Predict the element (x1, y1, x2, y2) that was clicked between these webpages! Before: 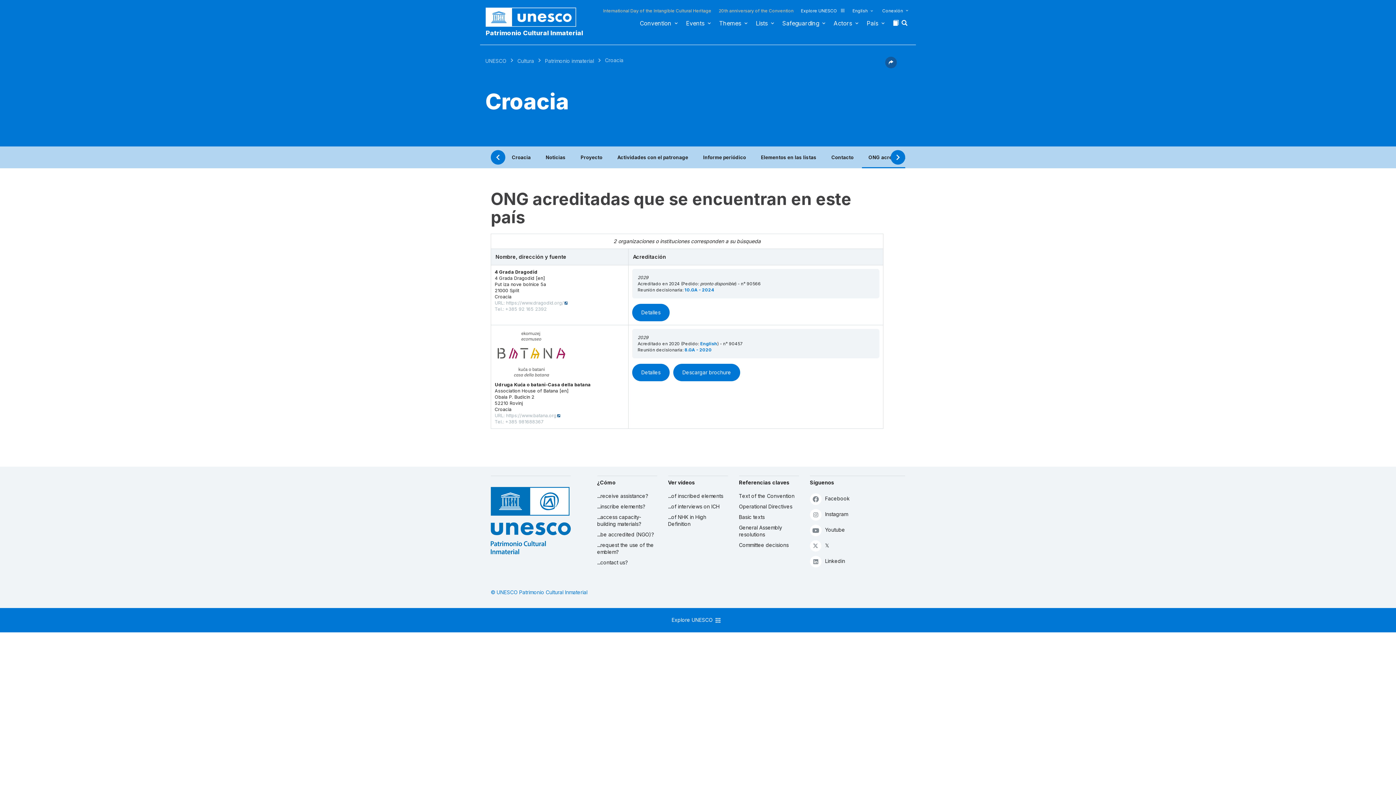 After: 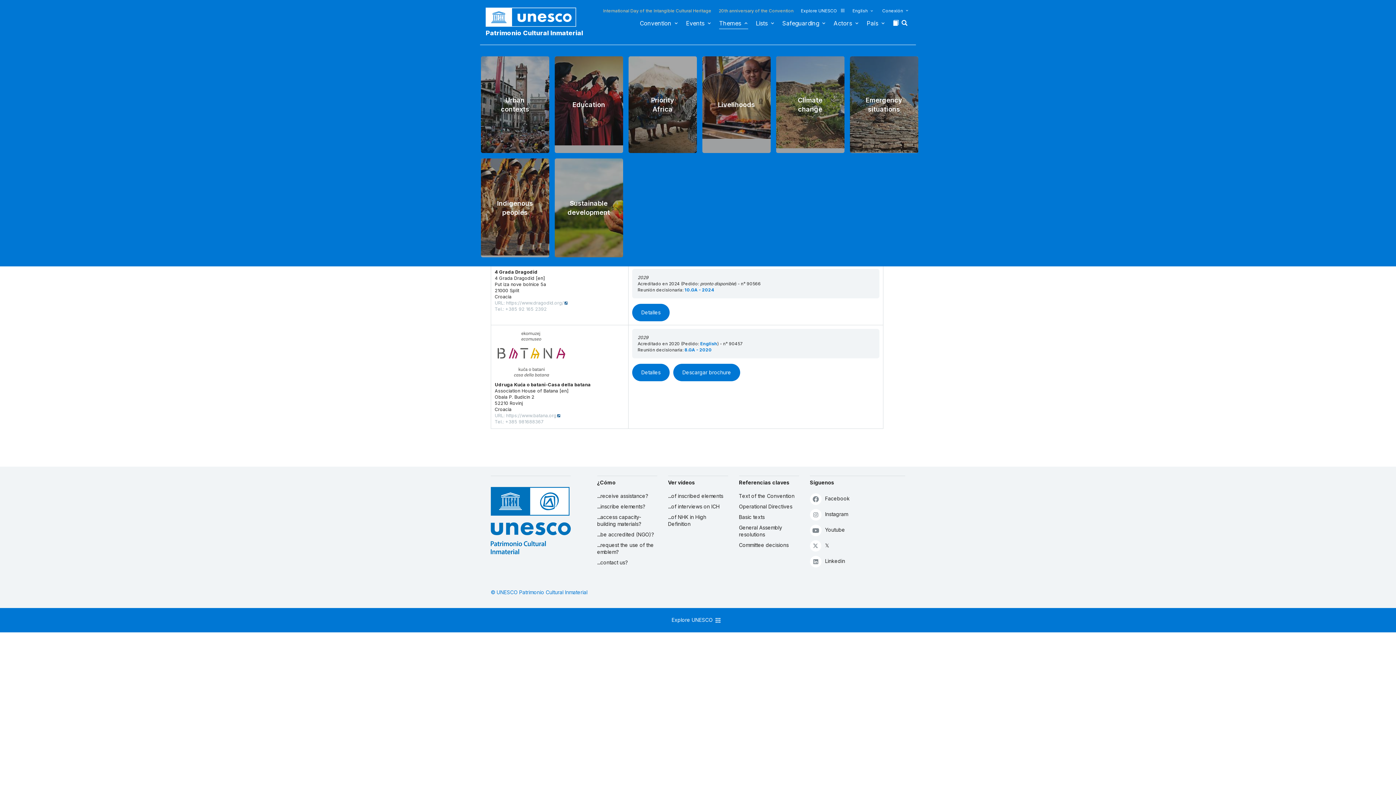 Action: bbox: (719, 19, 748, 30) label: Themes